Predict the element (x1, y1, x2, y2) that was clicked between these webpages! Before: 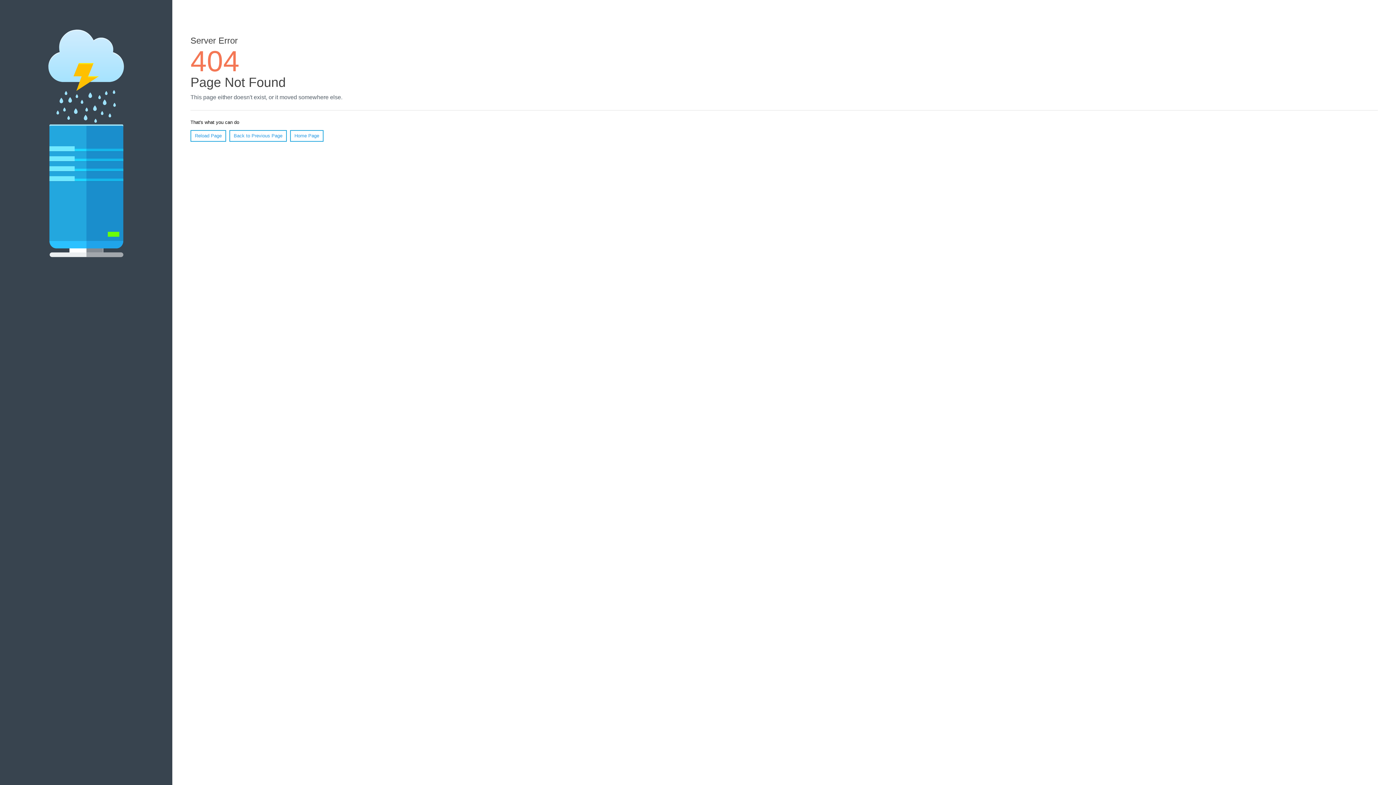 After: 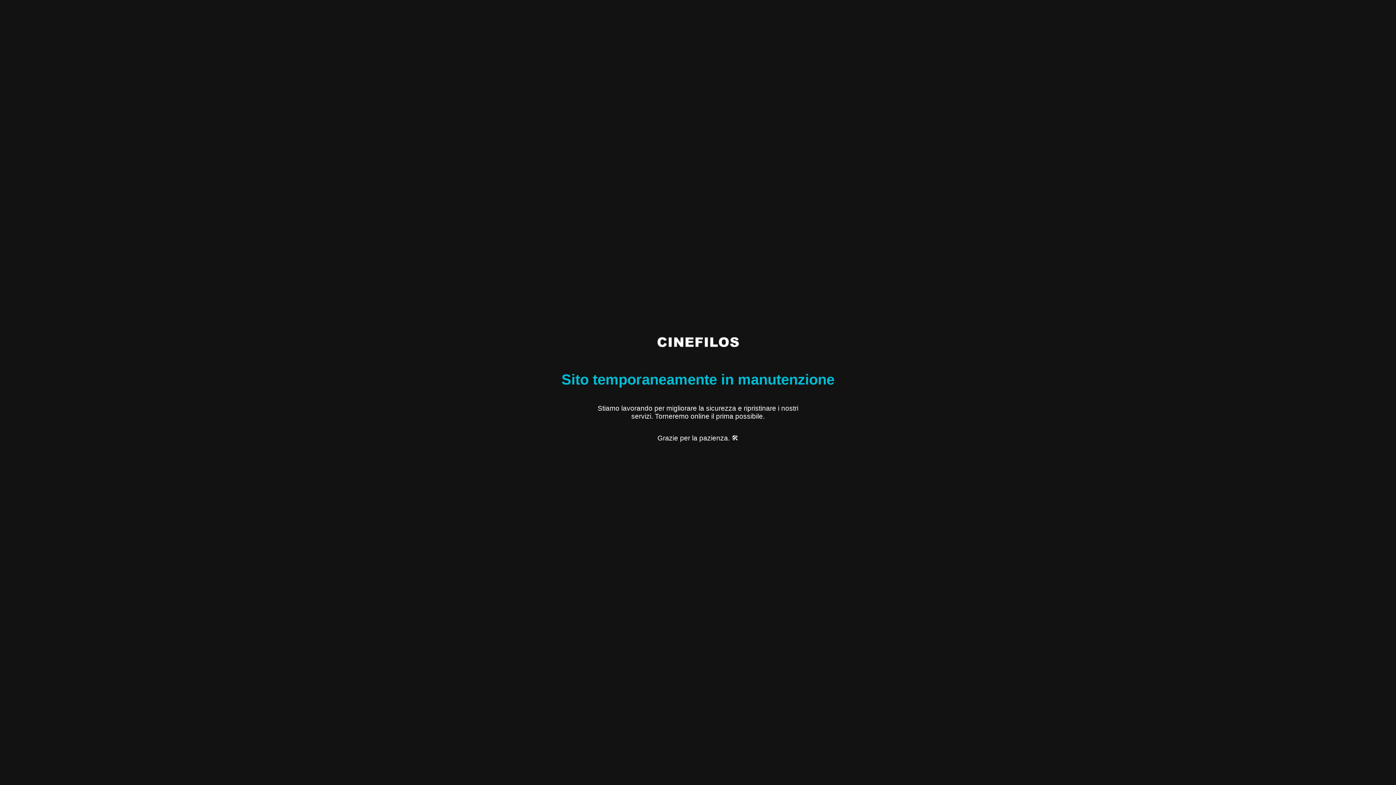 Action: bbox: (290, 130, 323, 141) label: Home Page